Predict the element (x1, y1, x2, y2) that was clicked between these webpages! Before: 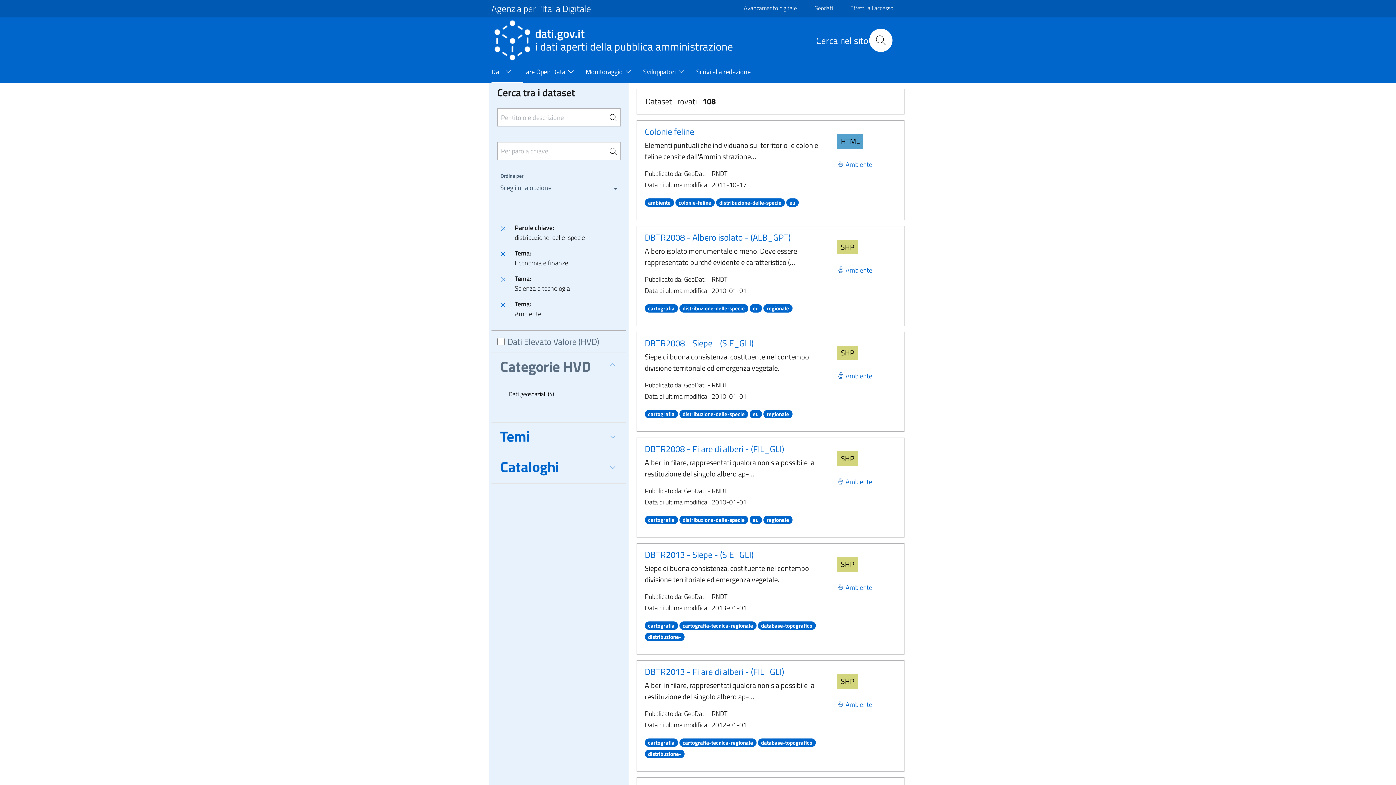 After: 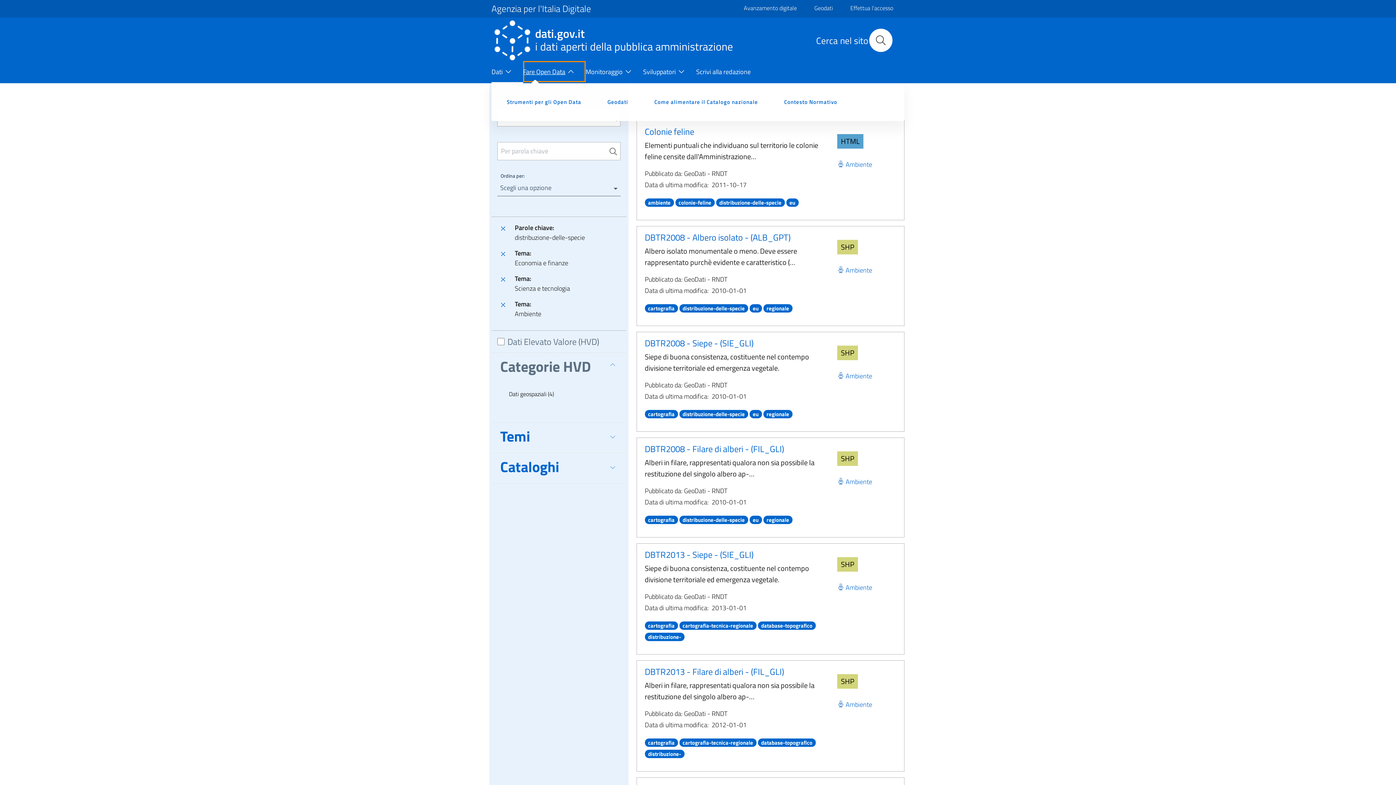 Action: label: Fare Open Data bbox: (523, 61, 585, 83)